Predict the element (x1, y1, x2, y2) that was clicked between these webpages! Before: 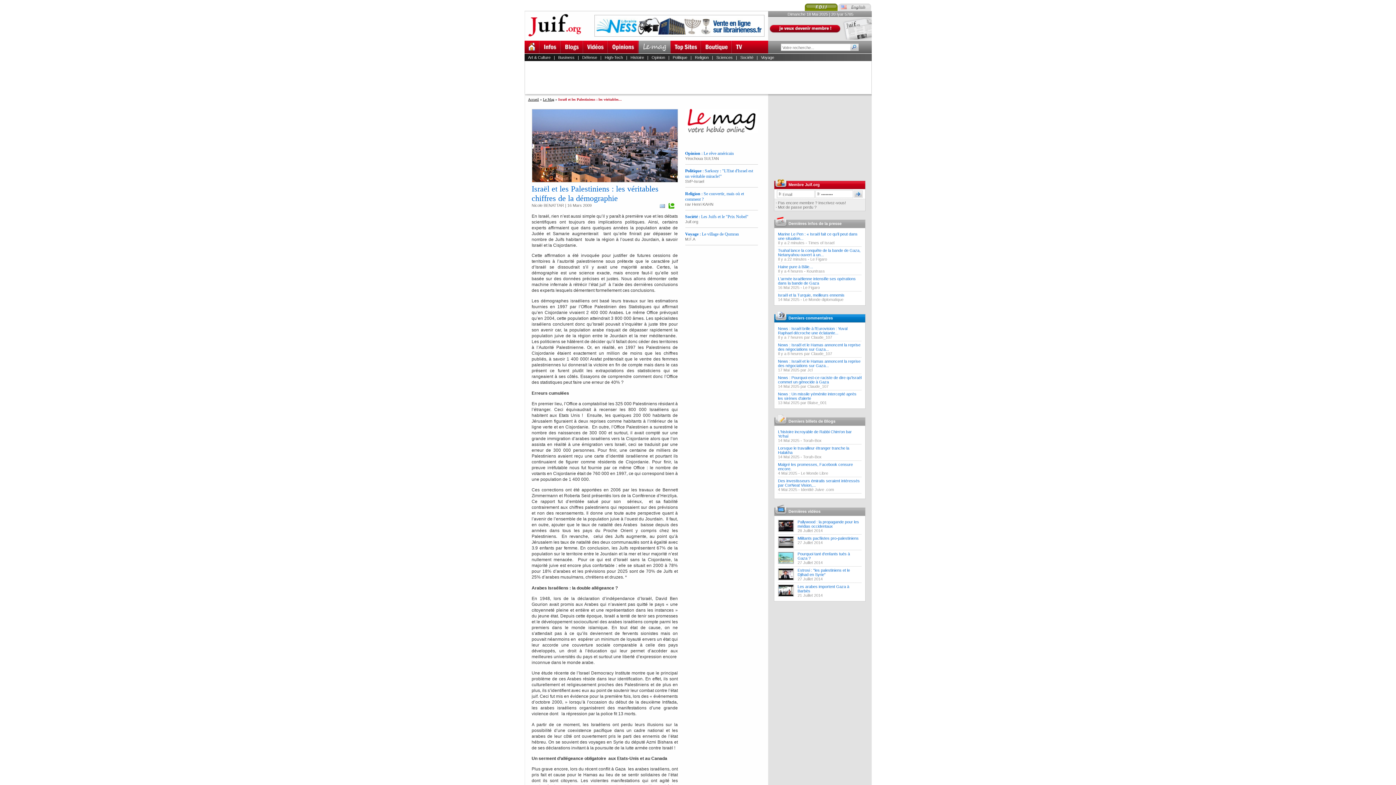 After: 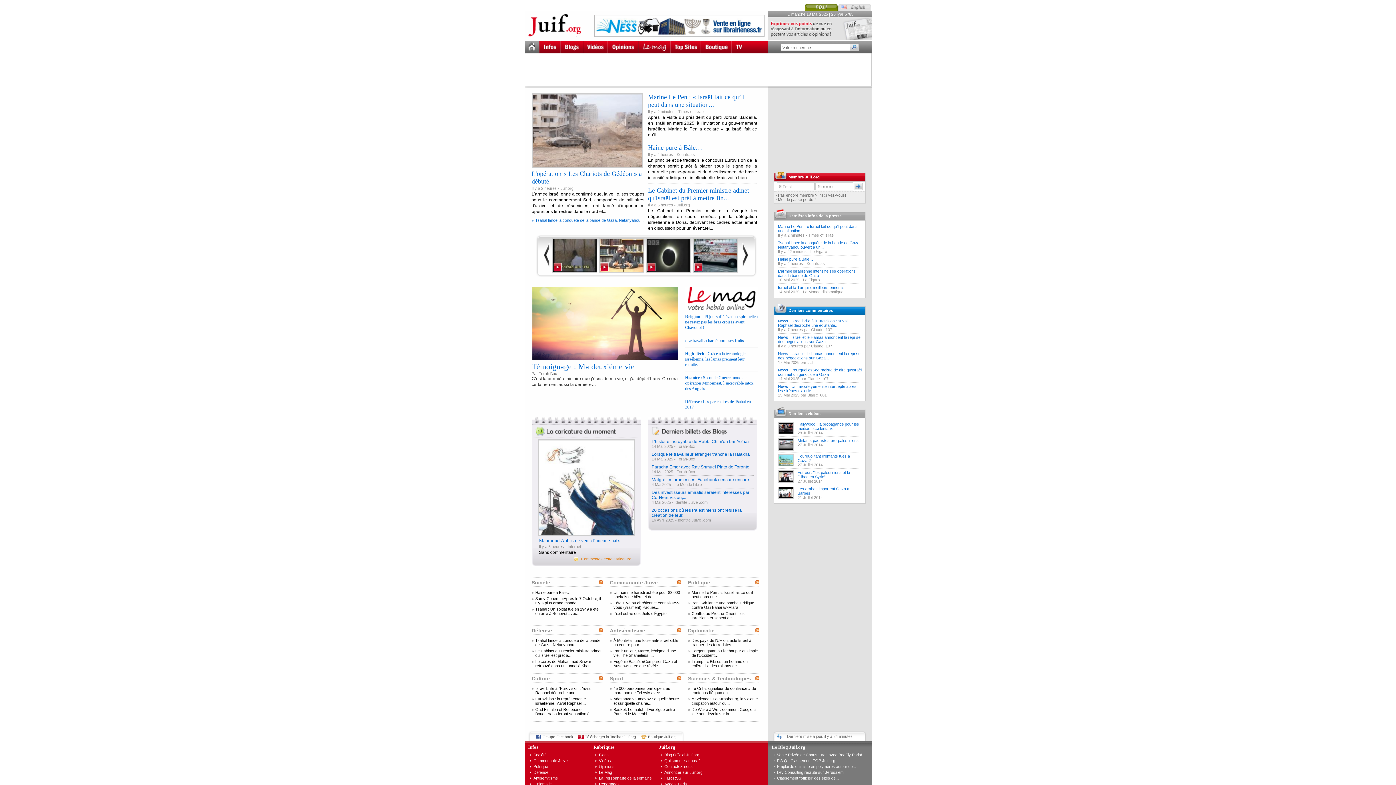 Action: bbox: (716, 55, 732, 59) label: Sciences